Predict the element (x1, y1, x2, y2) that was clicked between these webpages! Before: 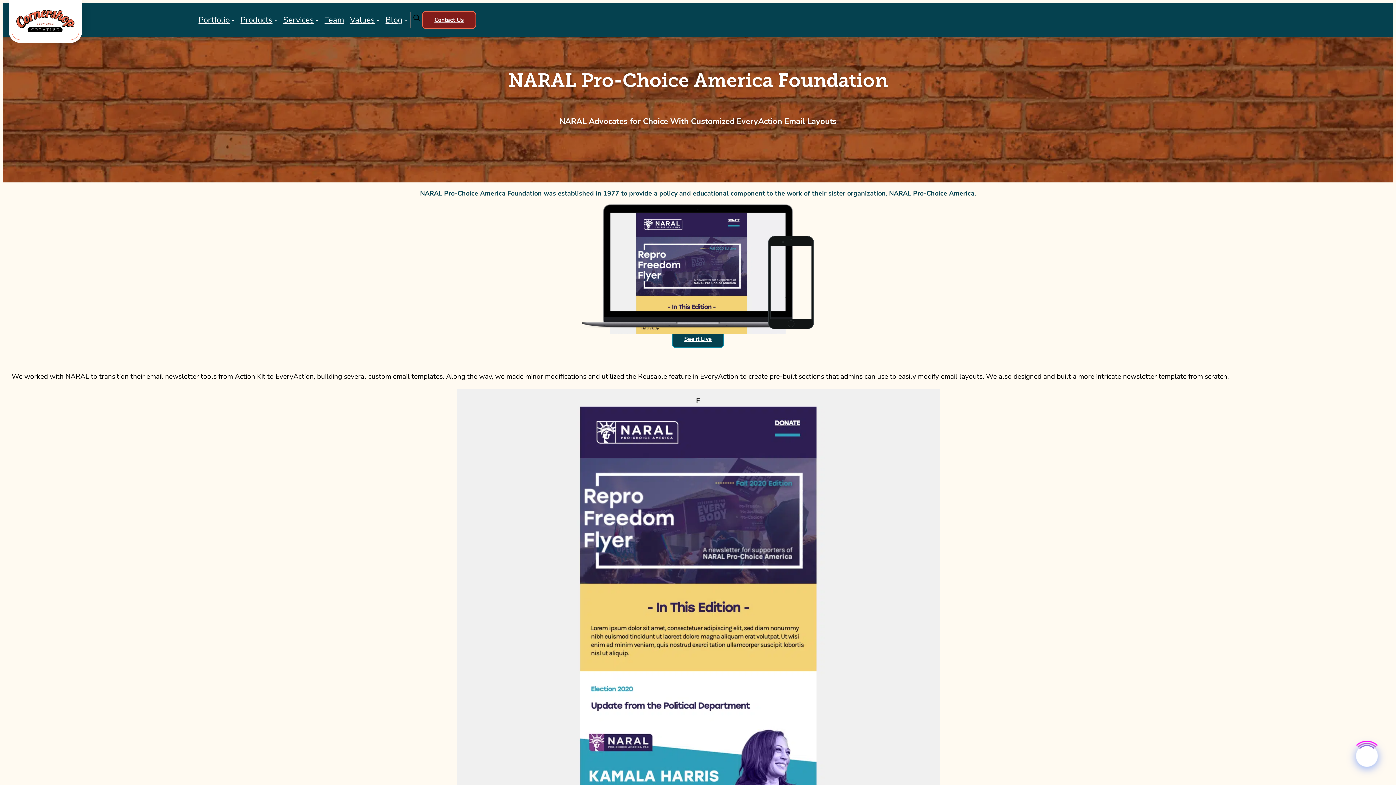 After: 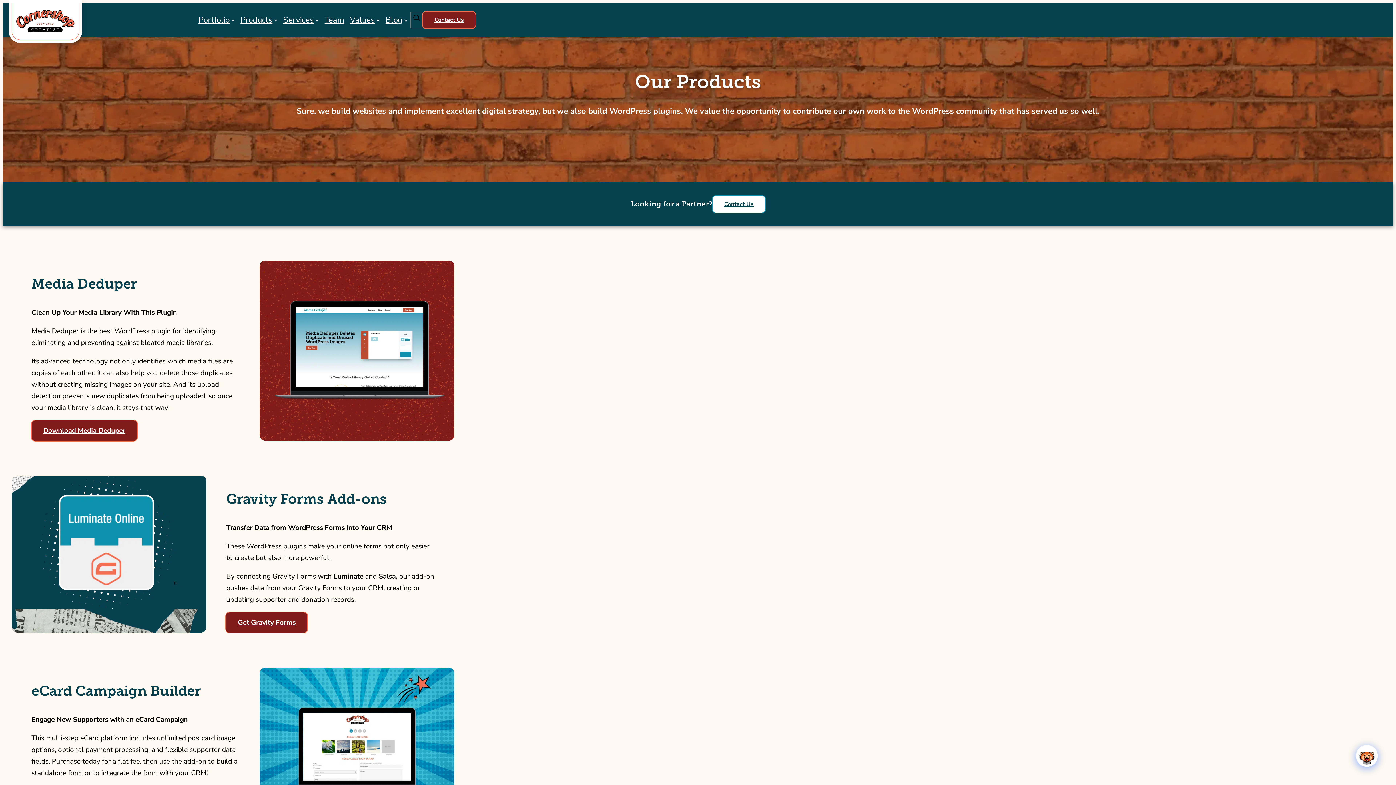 Action: label: Products bbox: (240, 14, 272, 25)